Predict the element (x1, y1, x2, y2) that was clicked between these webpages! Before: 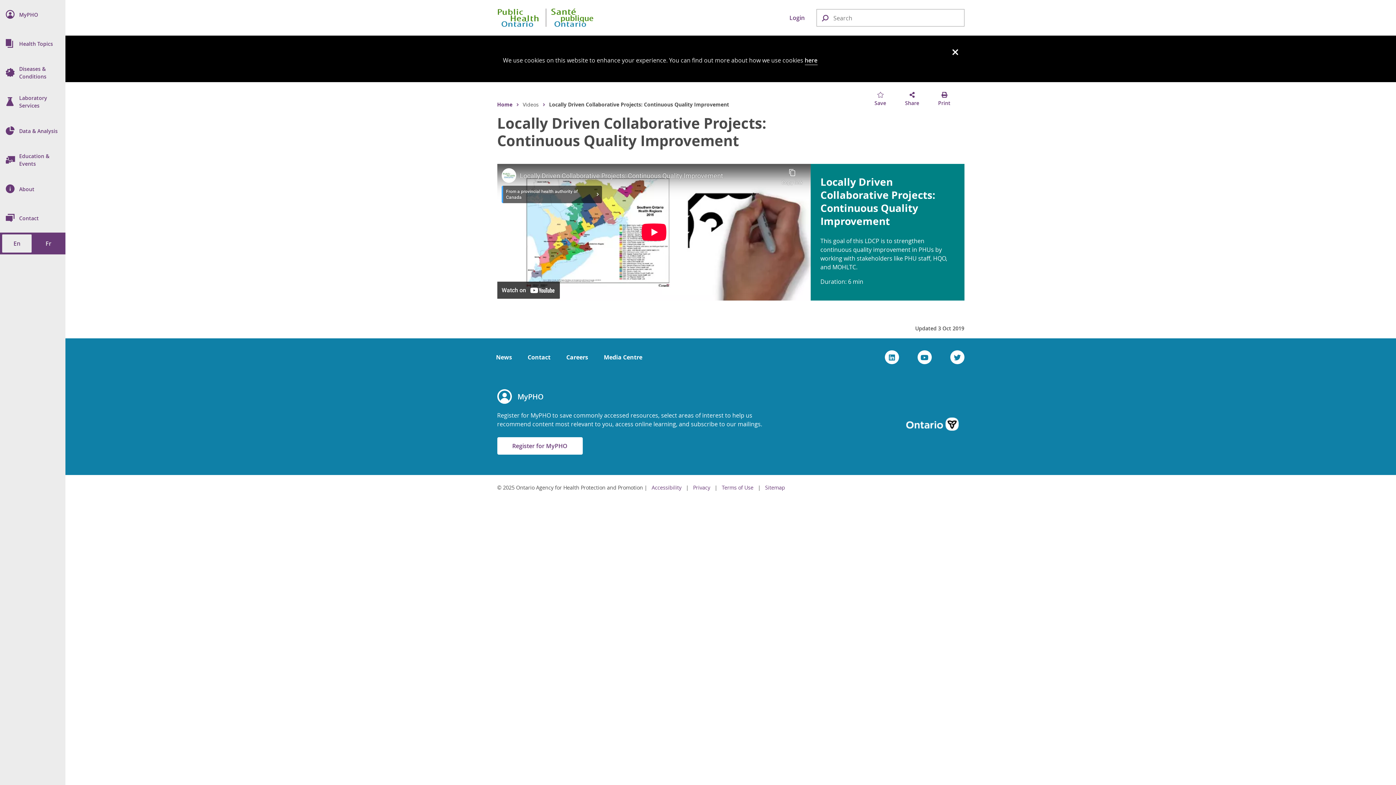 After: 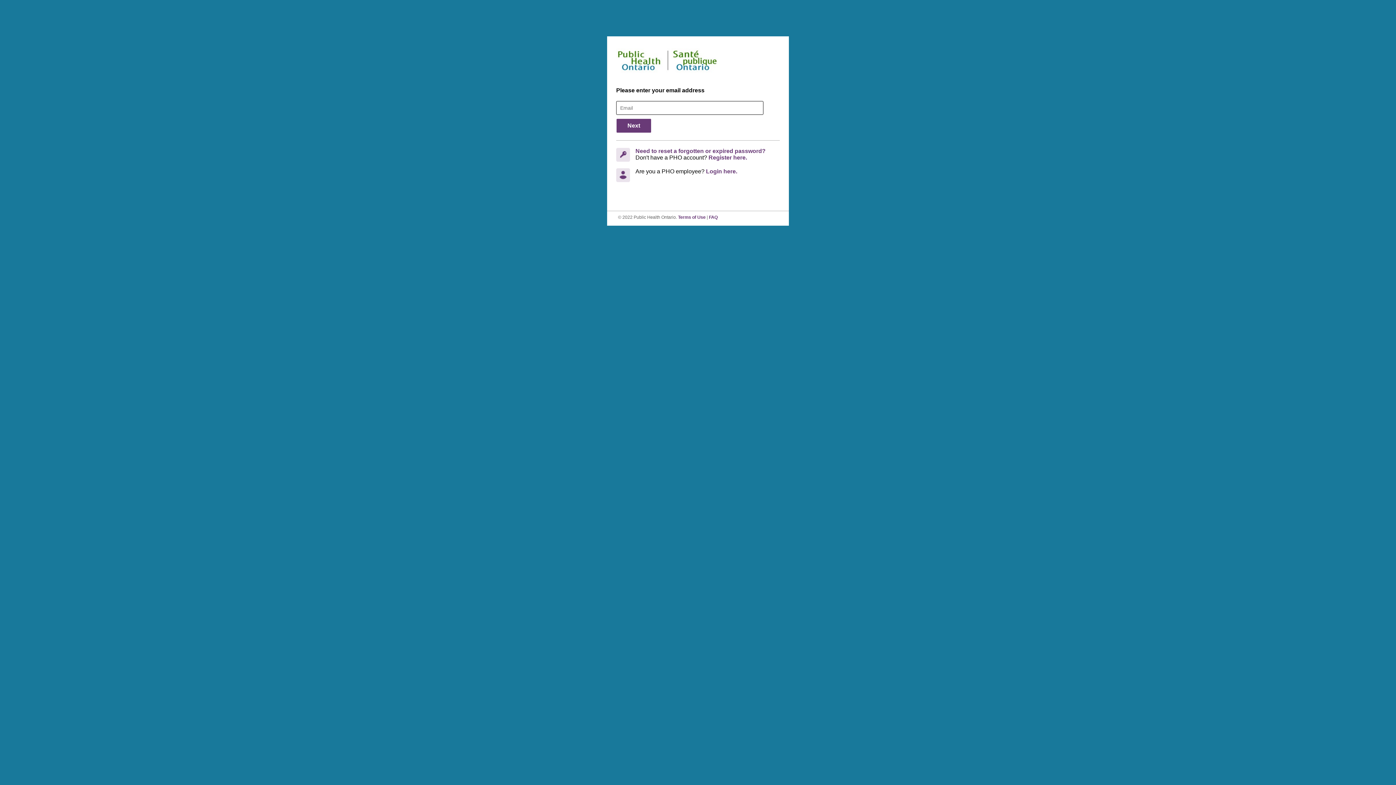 Action: label: MyPHO bbox: (0, 0, 65, 29)